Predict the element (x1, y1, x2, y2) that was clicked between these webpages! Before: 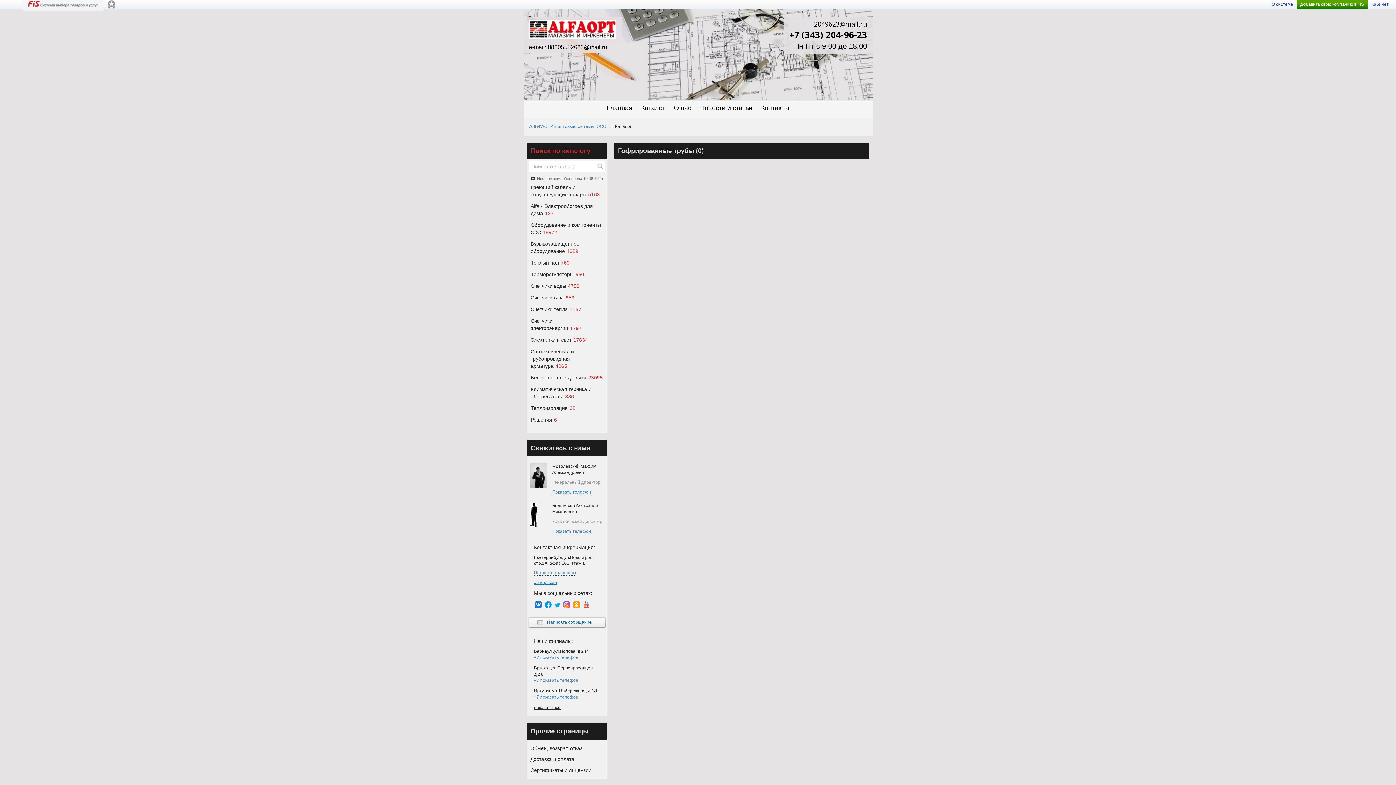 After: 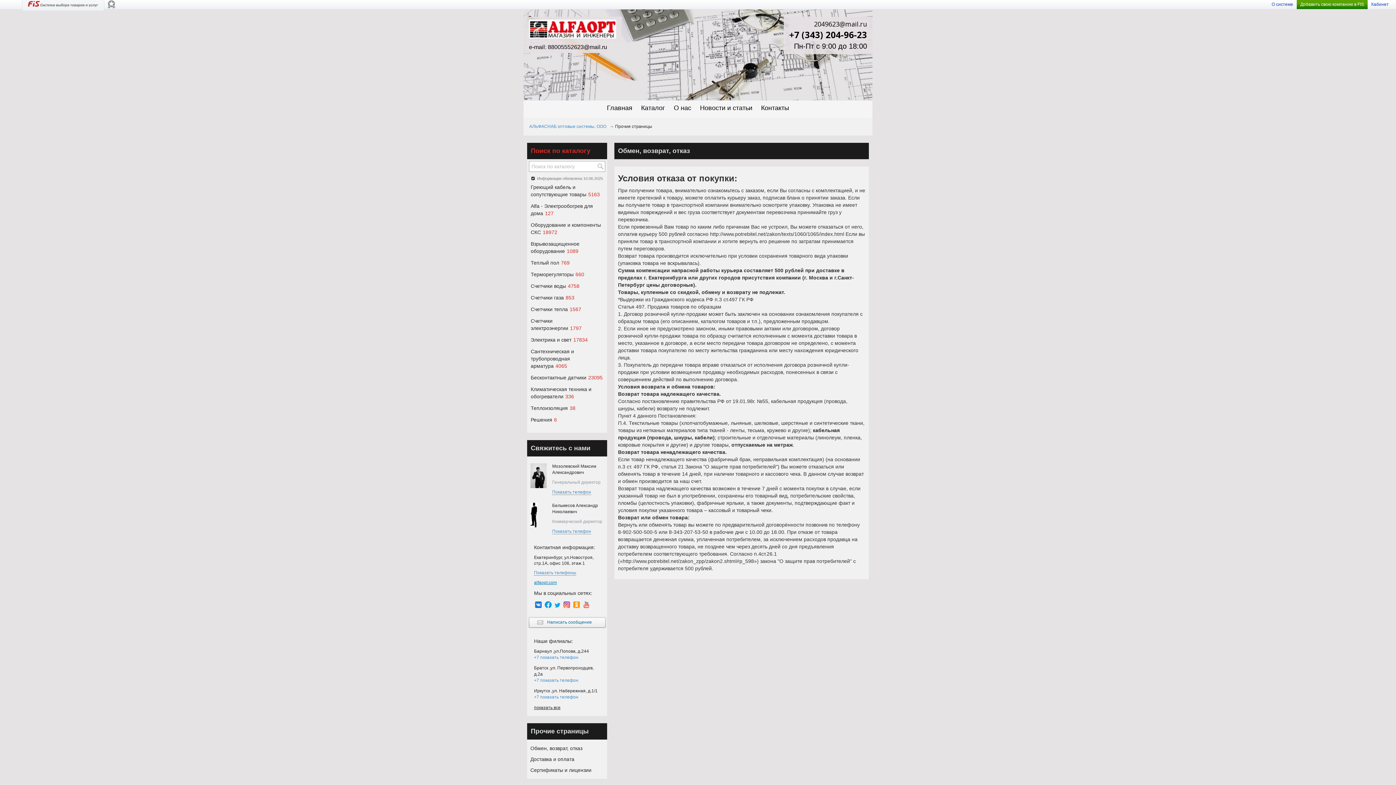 Action: bbox: (530, 743, 604, 754) label: Обмен, возврат, отказ